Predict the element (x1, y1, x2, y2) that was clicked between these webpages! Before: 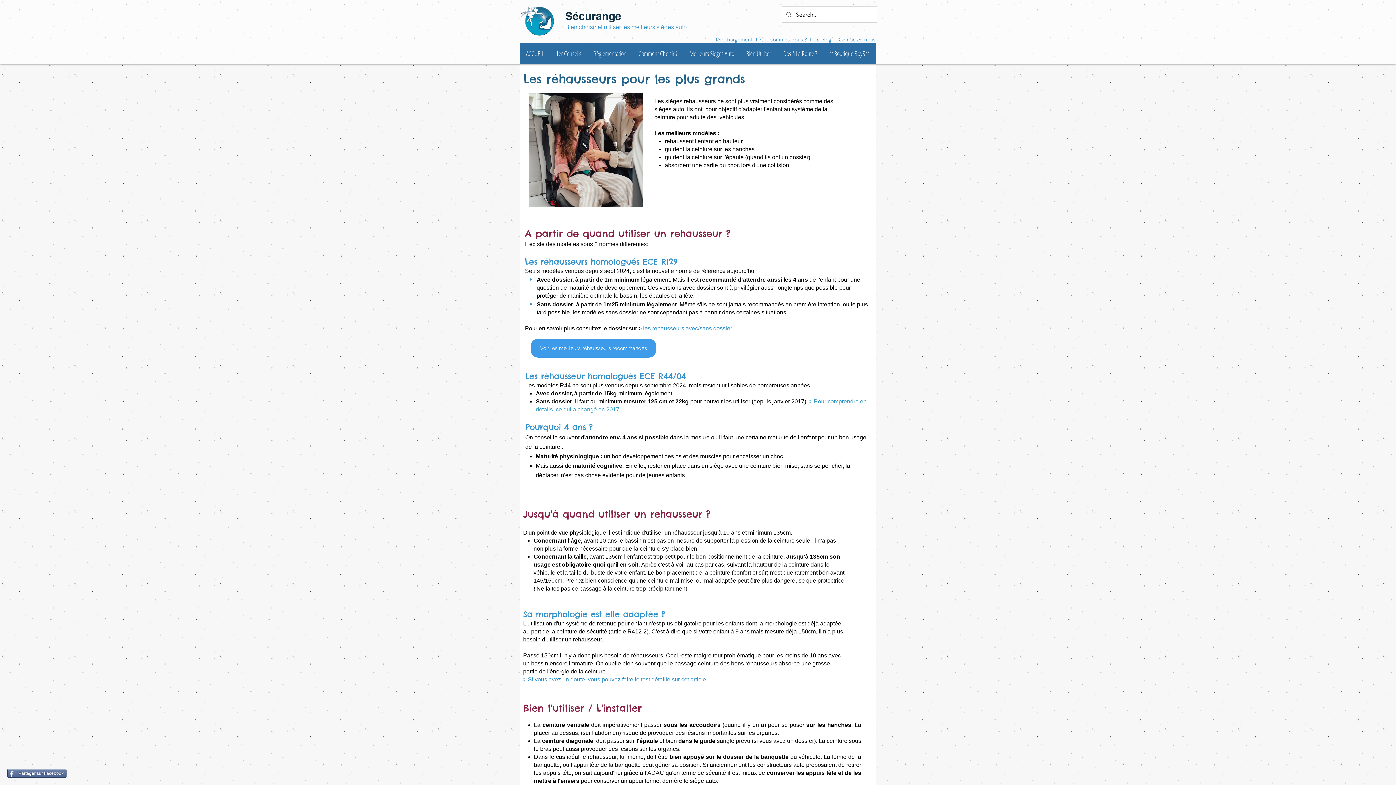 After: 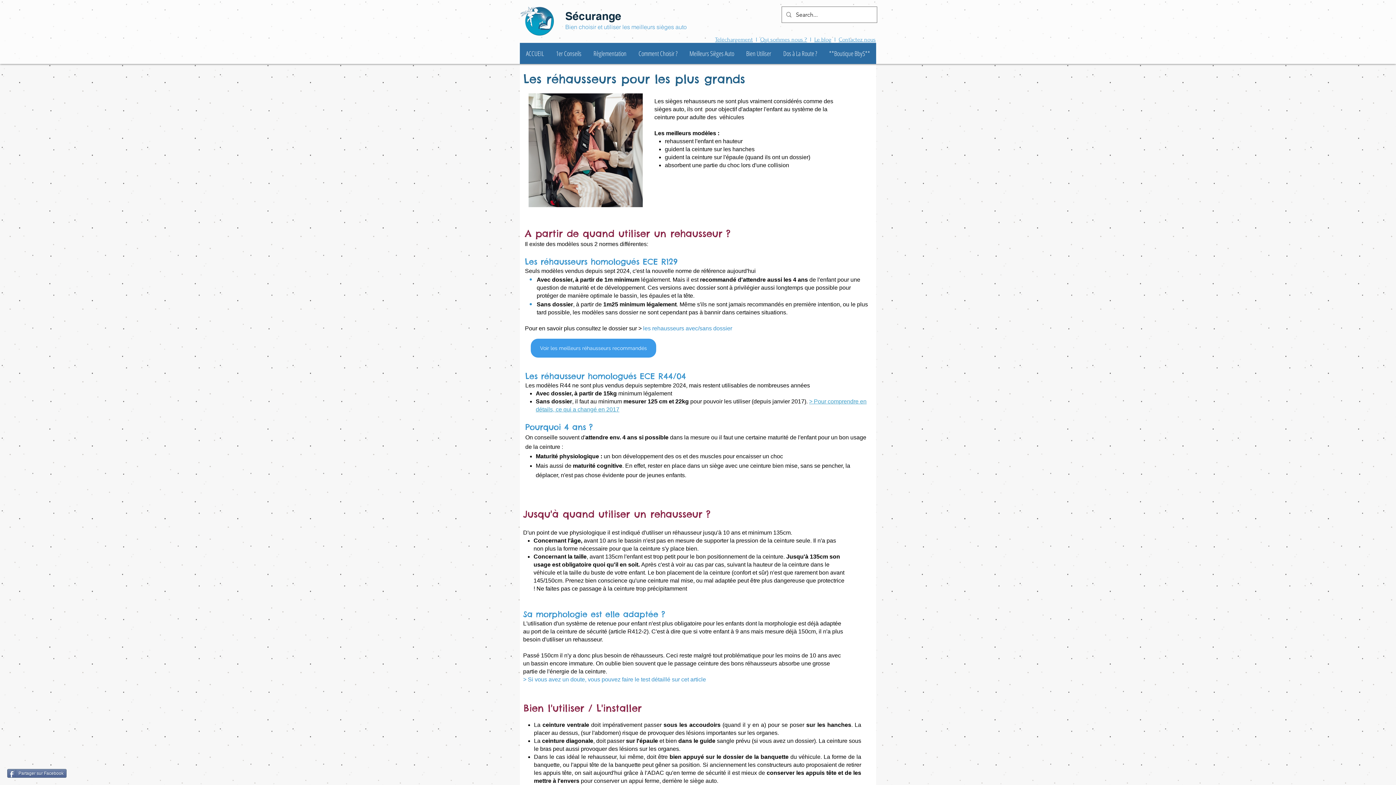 Action: bbox: (814, 36, 831, 42) label: Le blog